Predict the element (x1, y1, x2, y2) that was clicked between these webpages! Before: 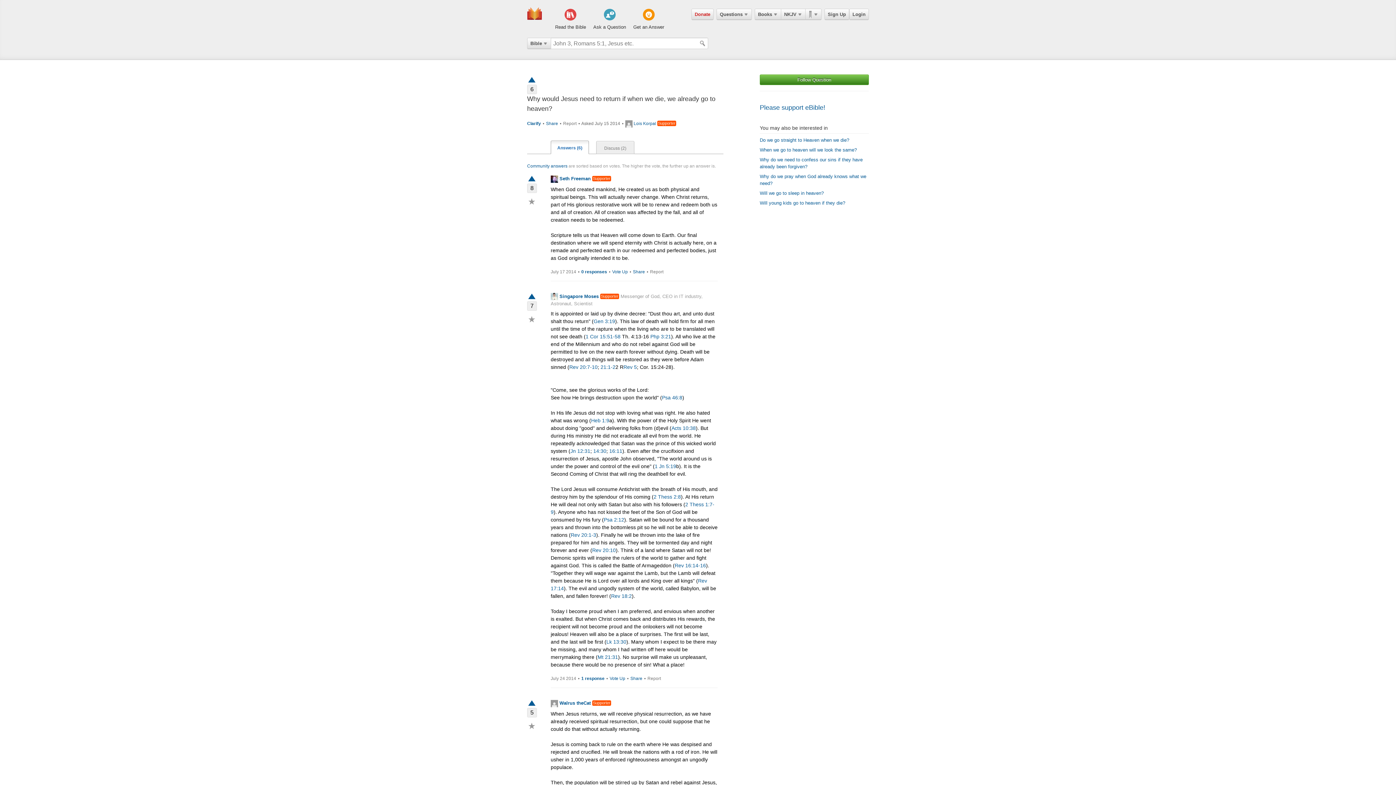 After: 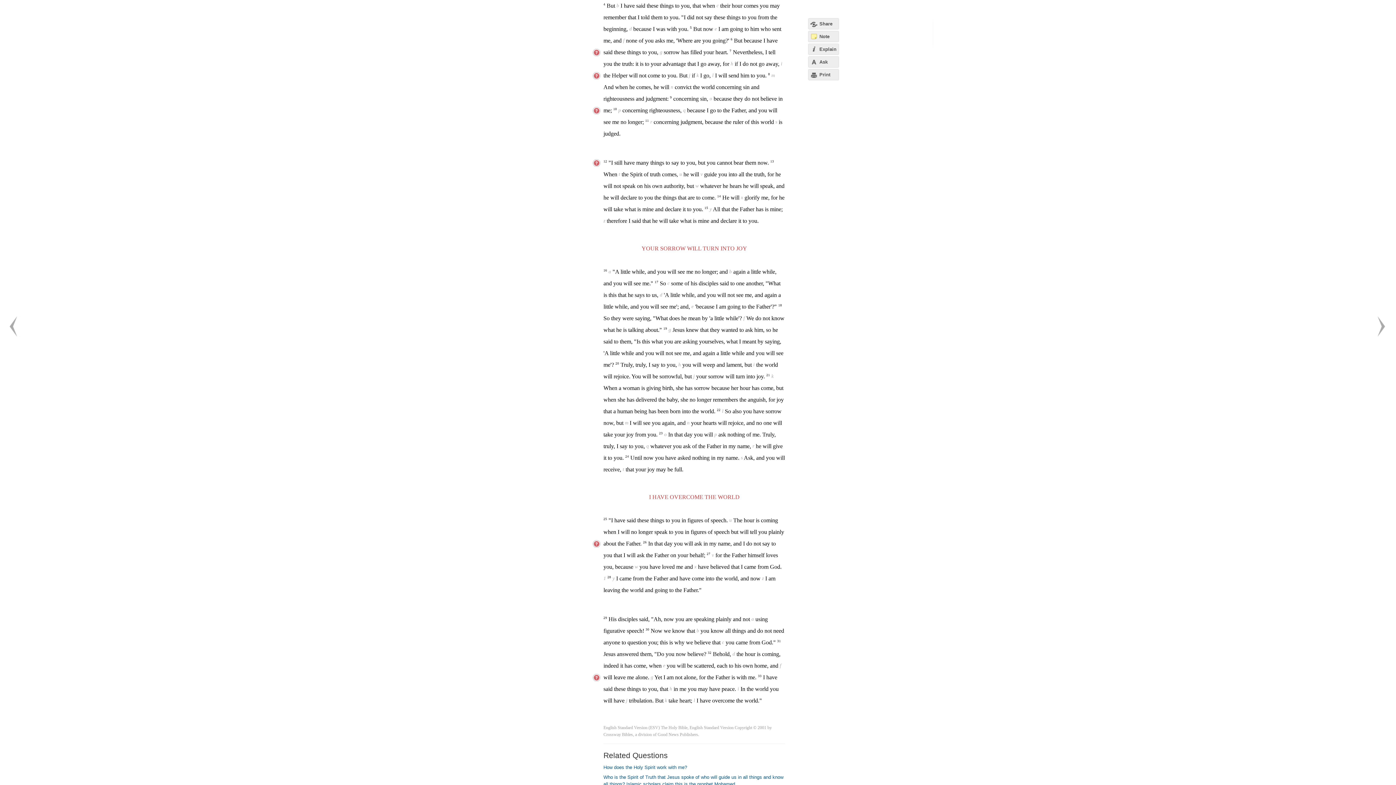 Action: bbox: (609, 448, 622, 454) label: 16:11